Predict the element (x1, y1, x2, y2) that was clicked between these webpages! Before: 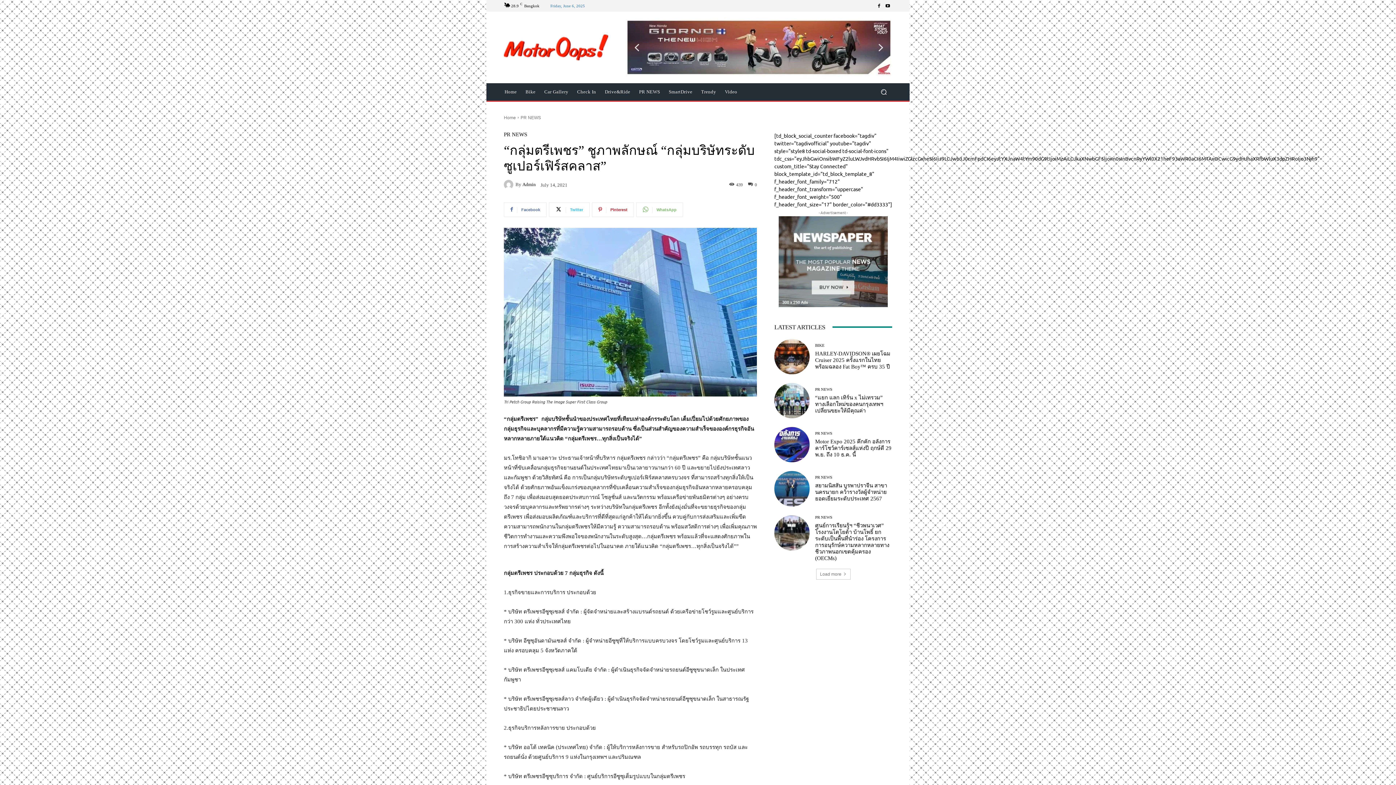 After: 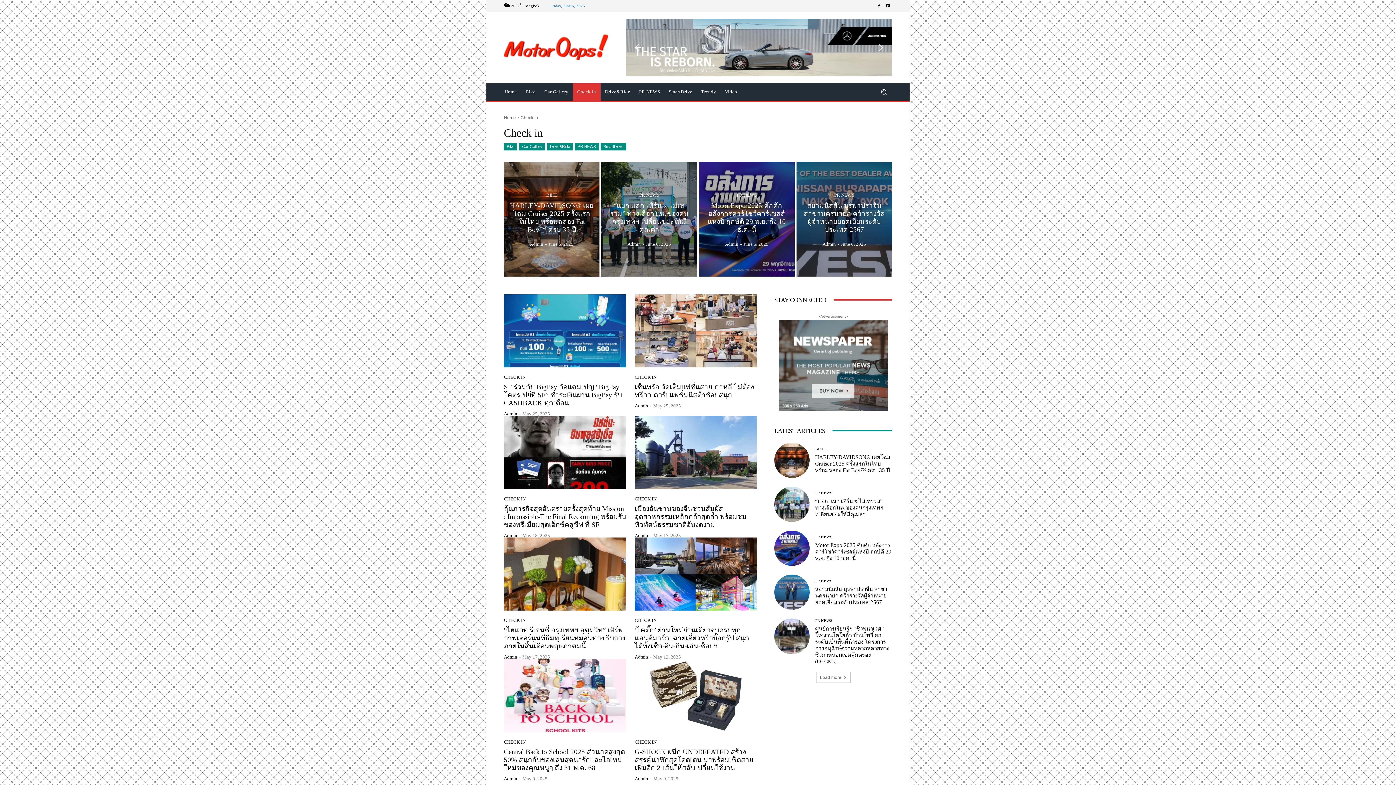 Action: bbox: (572, 83, 600, 100) label: Check In